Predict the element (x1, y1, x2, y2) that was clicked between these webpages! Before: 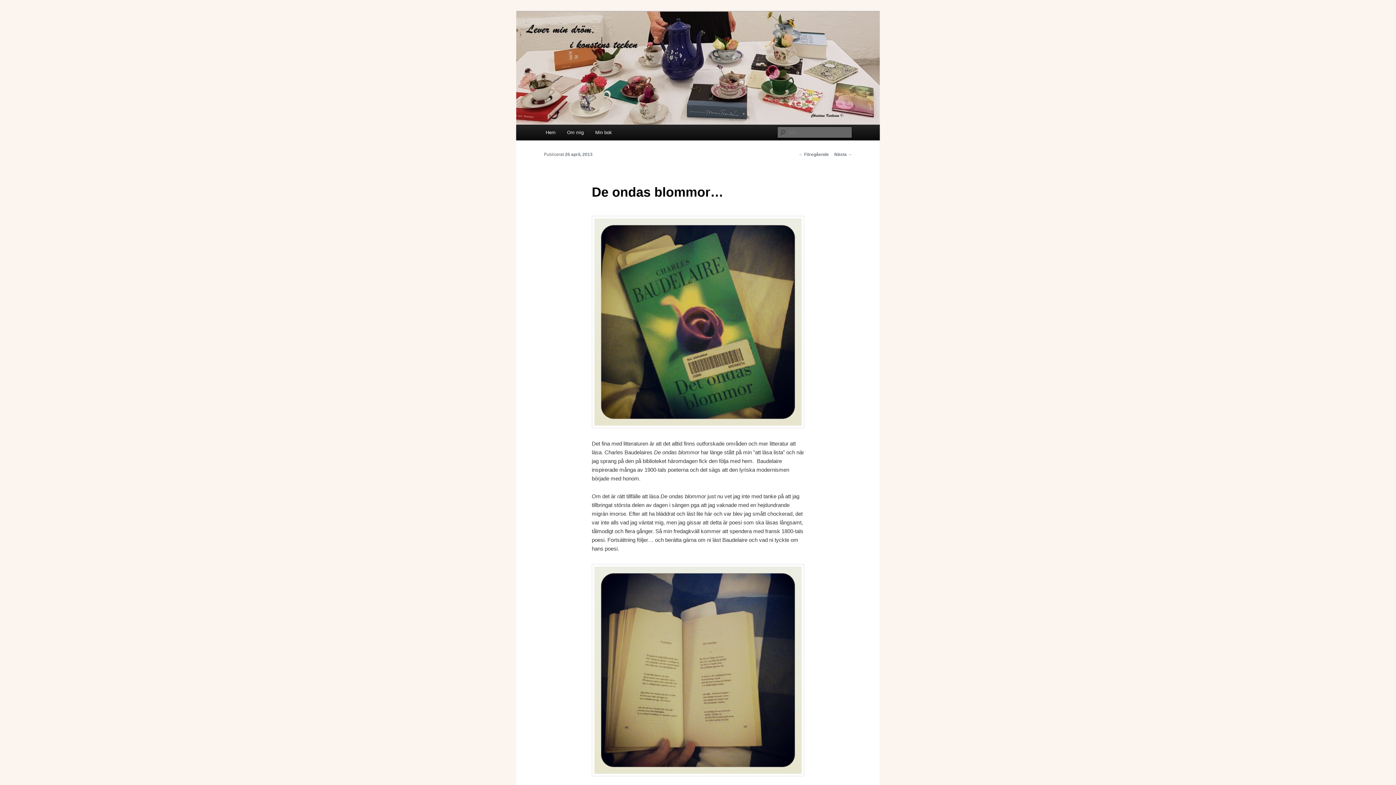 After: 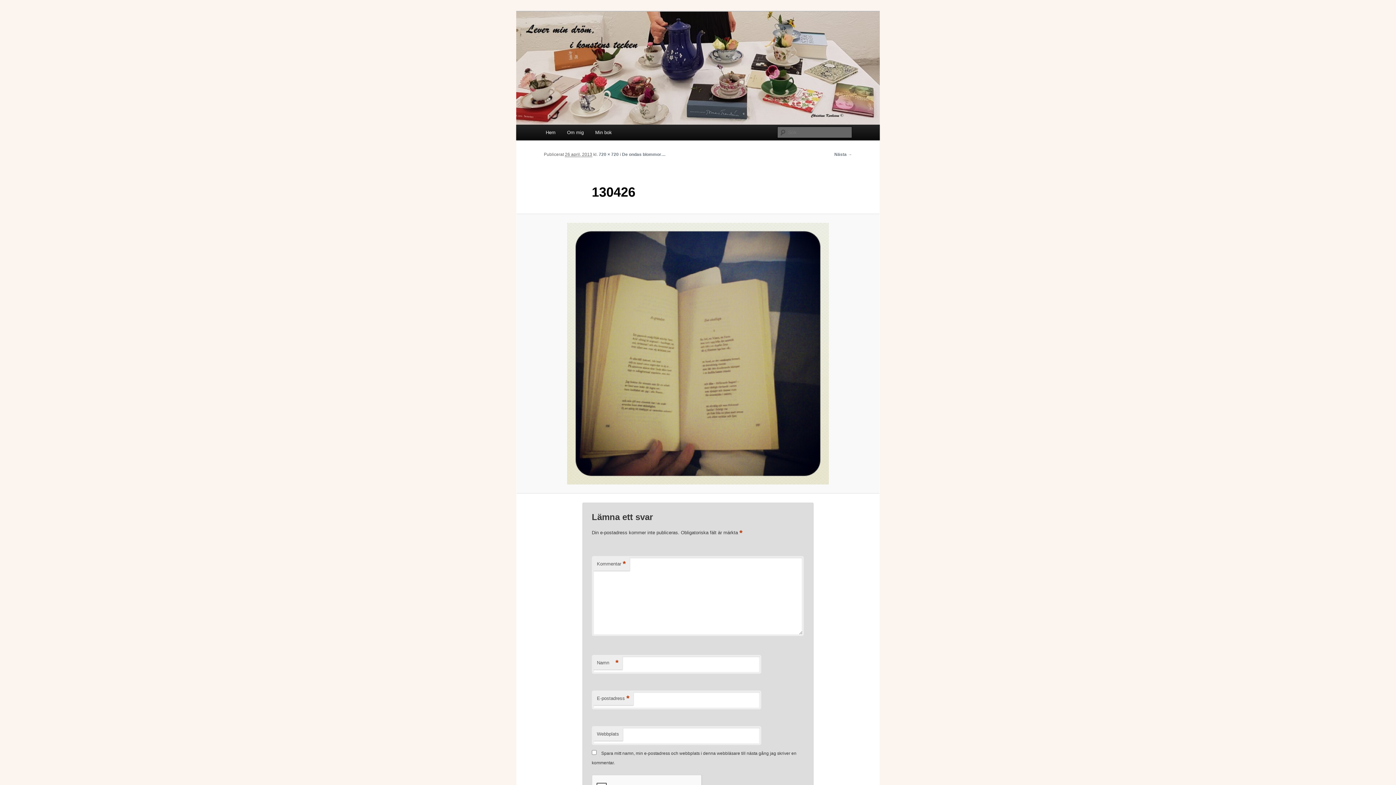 Action: bbox: (591, 771, 804, 777)